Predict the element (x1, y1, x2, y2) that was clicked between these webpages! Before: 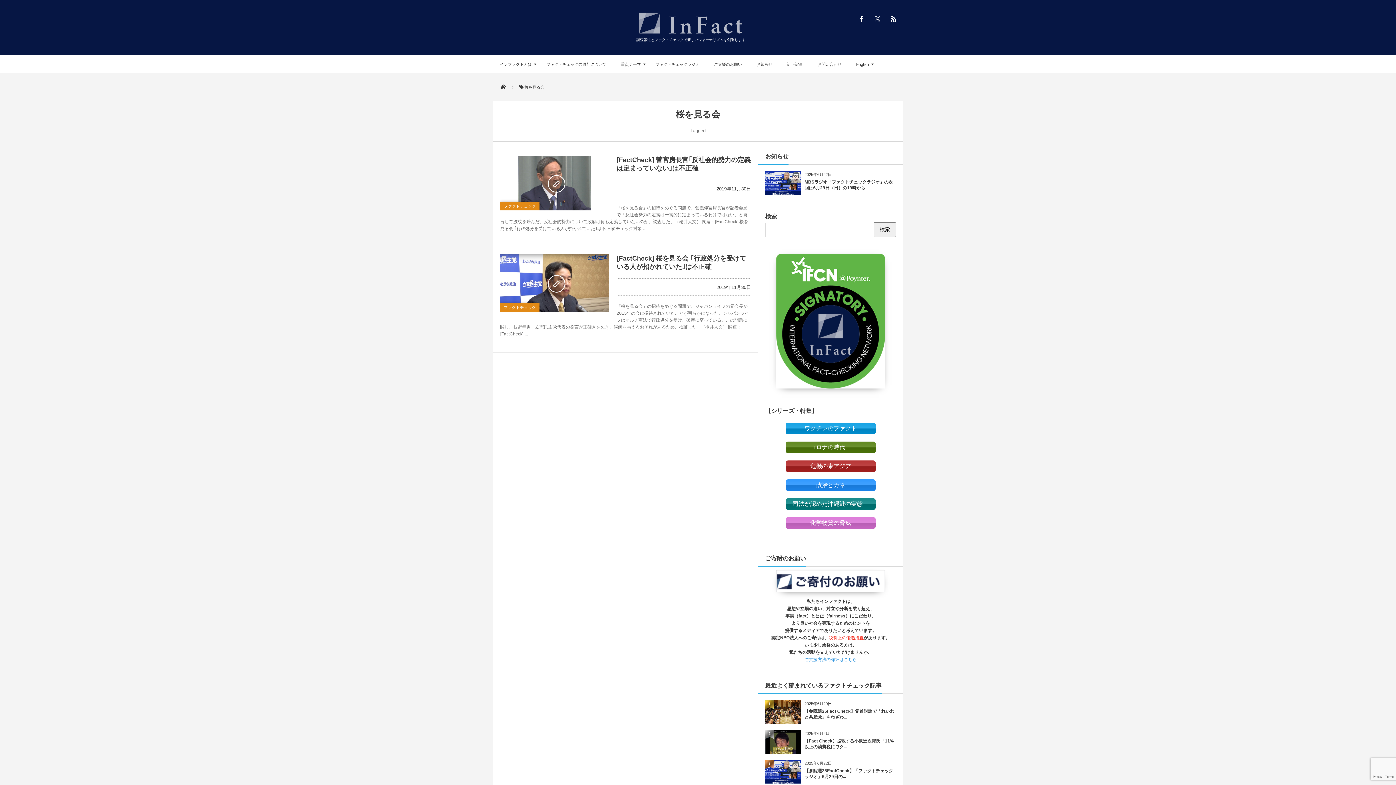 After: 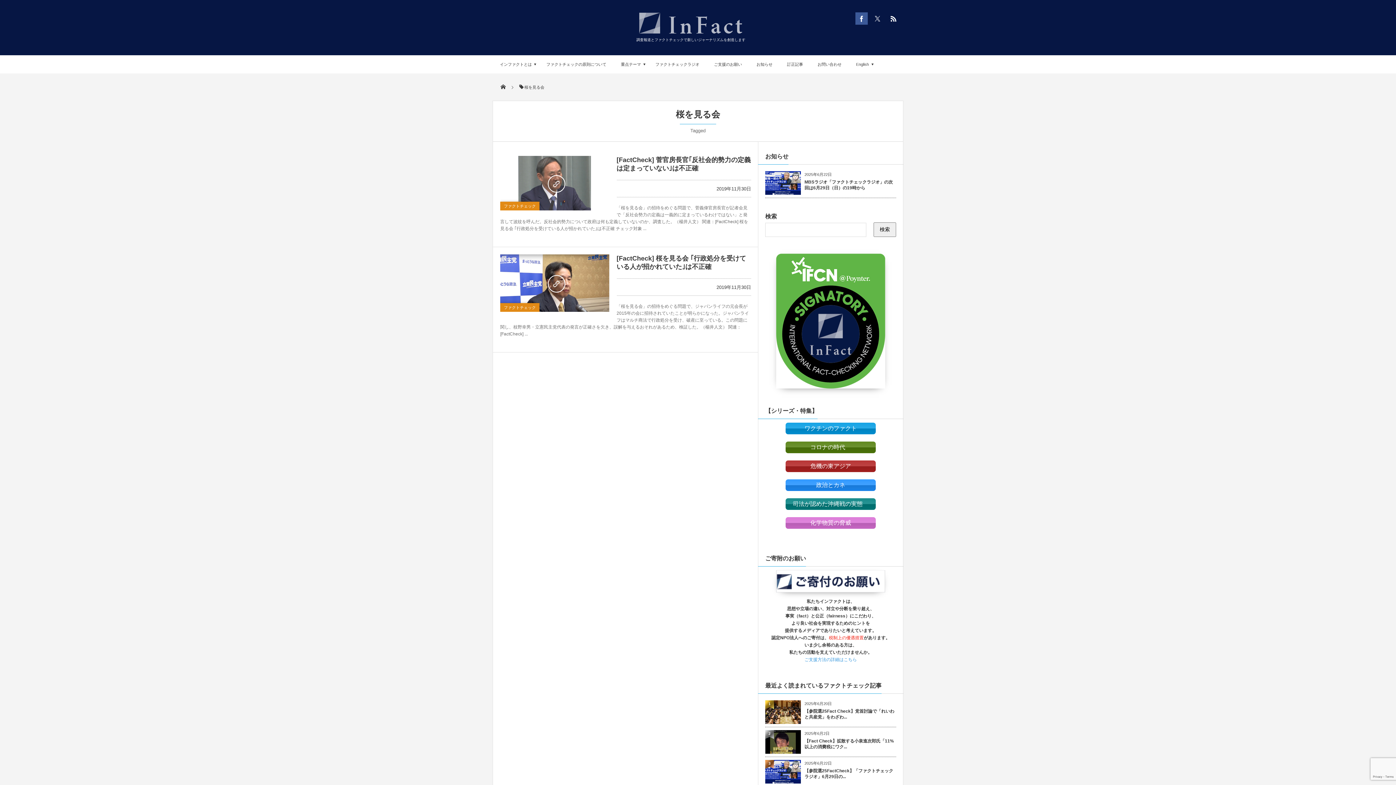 Action: bbox: (855, 12, 868, 24)